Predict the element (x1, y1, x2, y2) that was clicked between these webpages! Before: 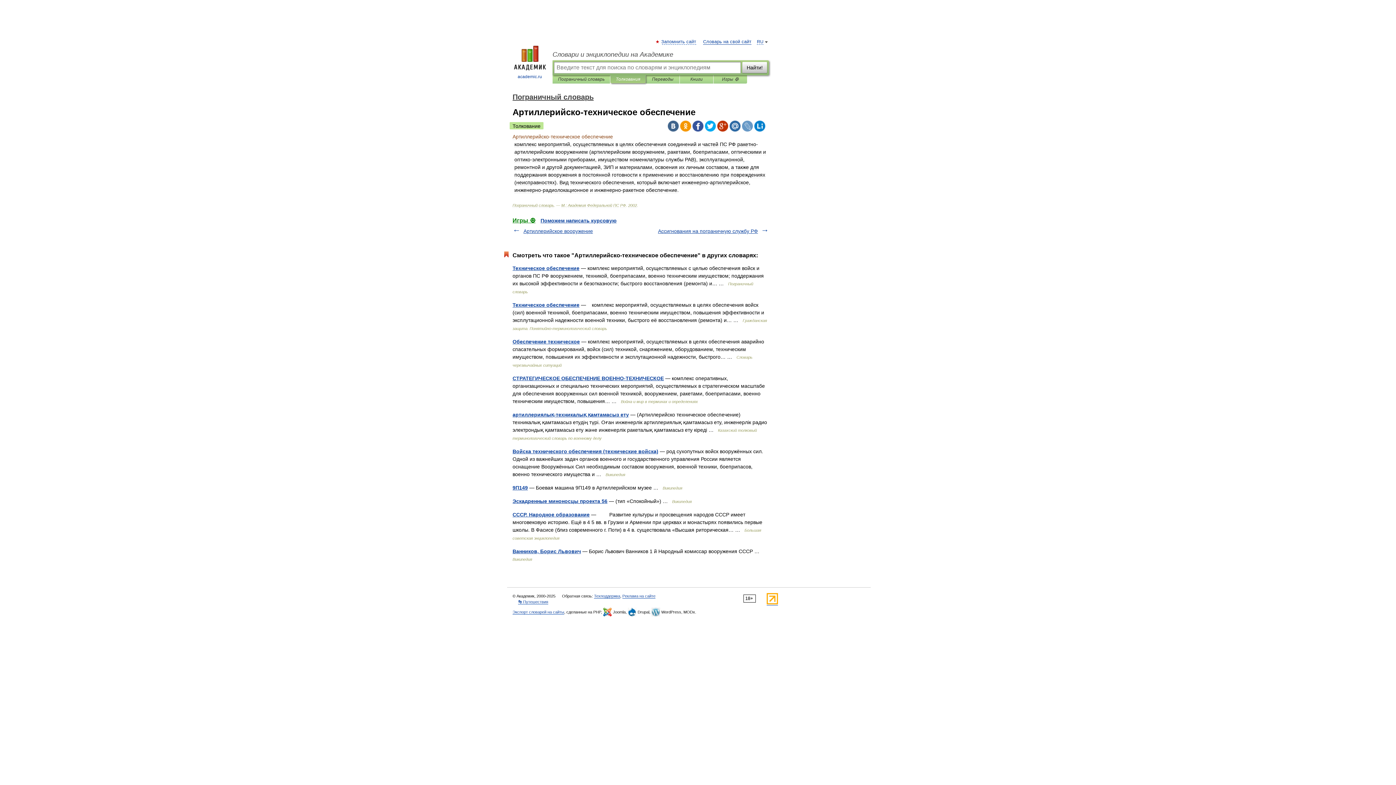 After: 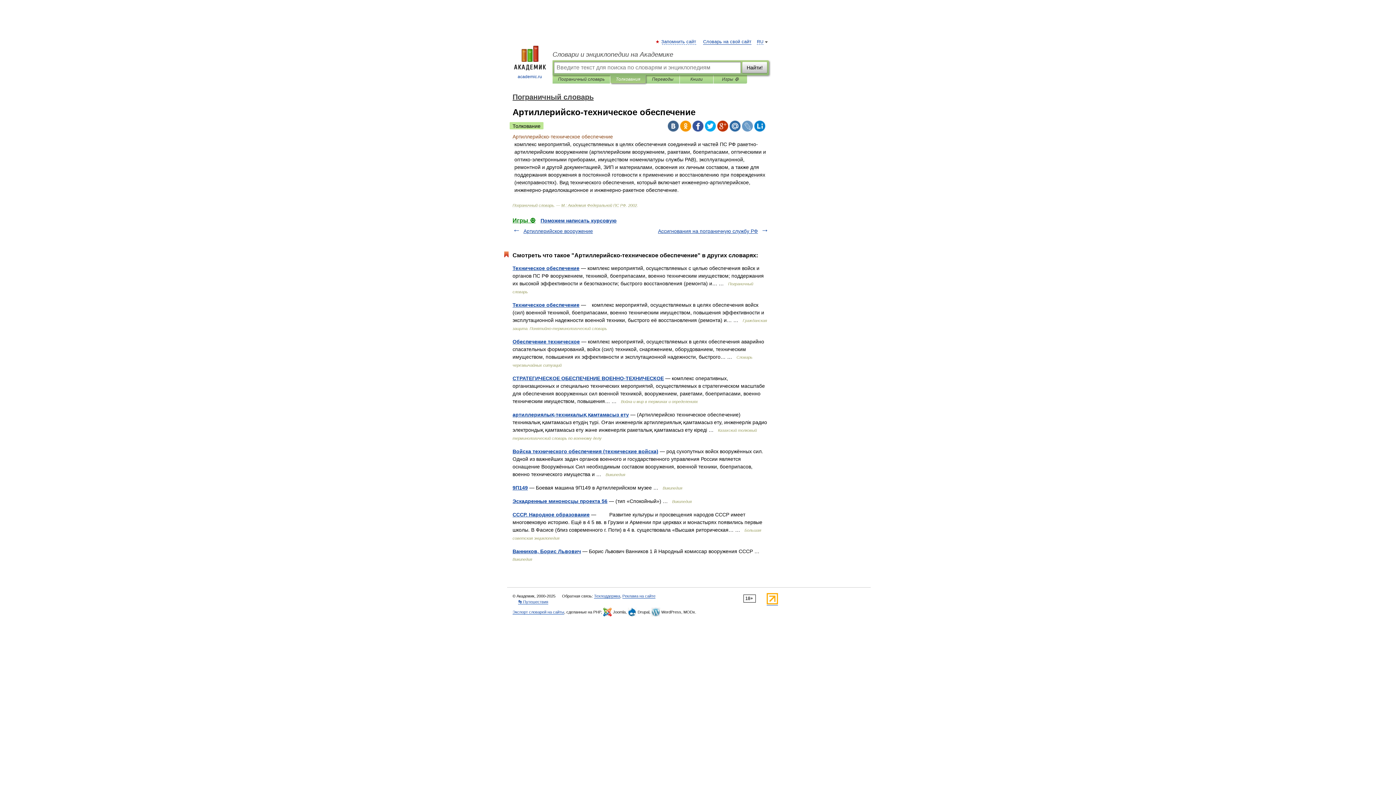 Action: bbox: (729, 120, 740, 131)